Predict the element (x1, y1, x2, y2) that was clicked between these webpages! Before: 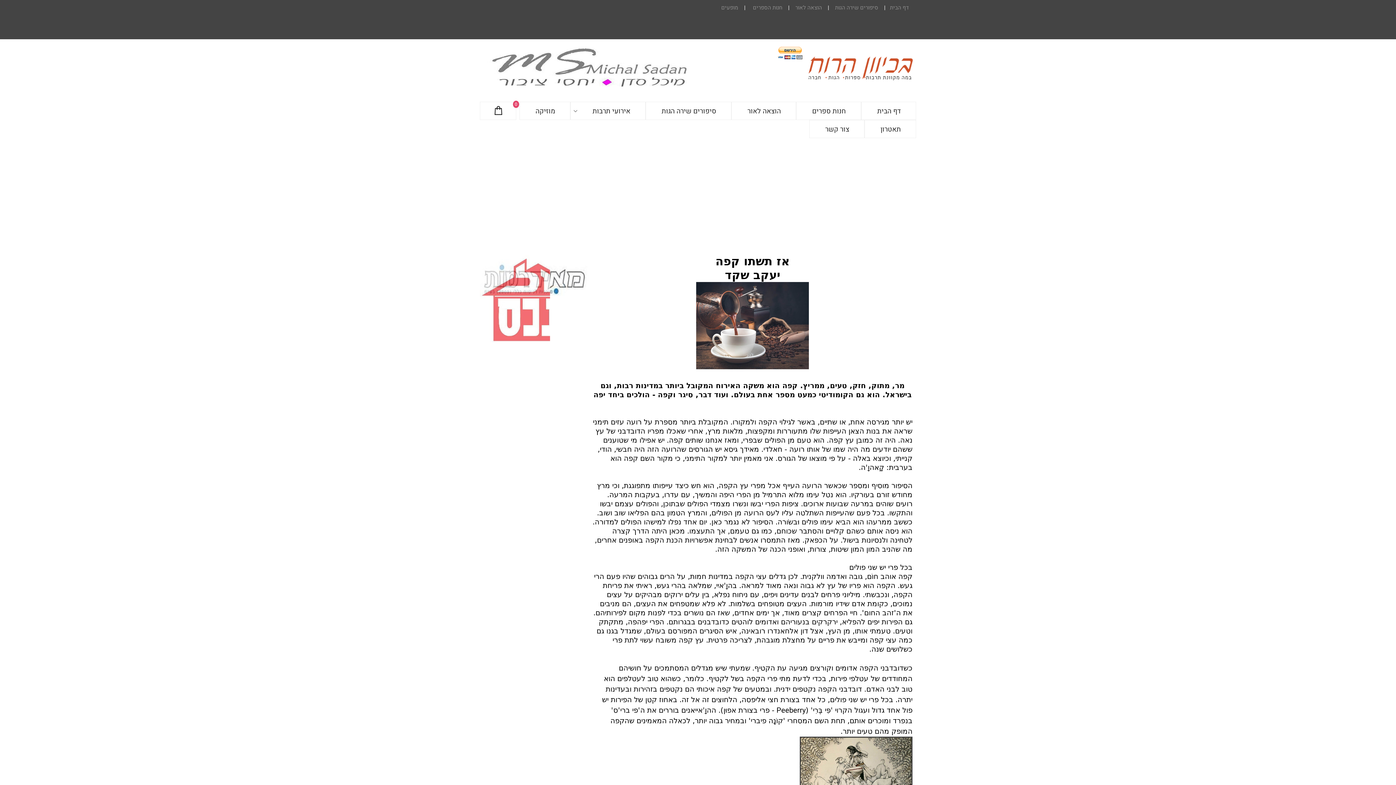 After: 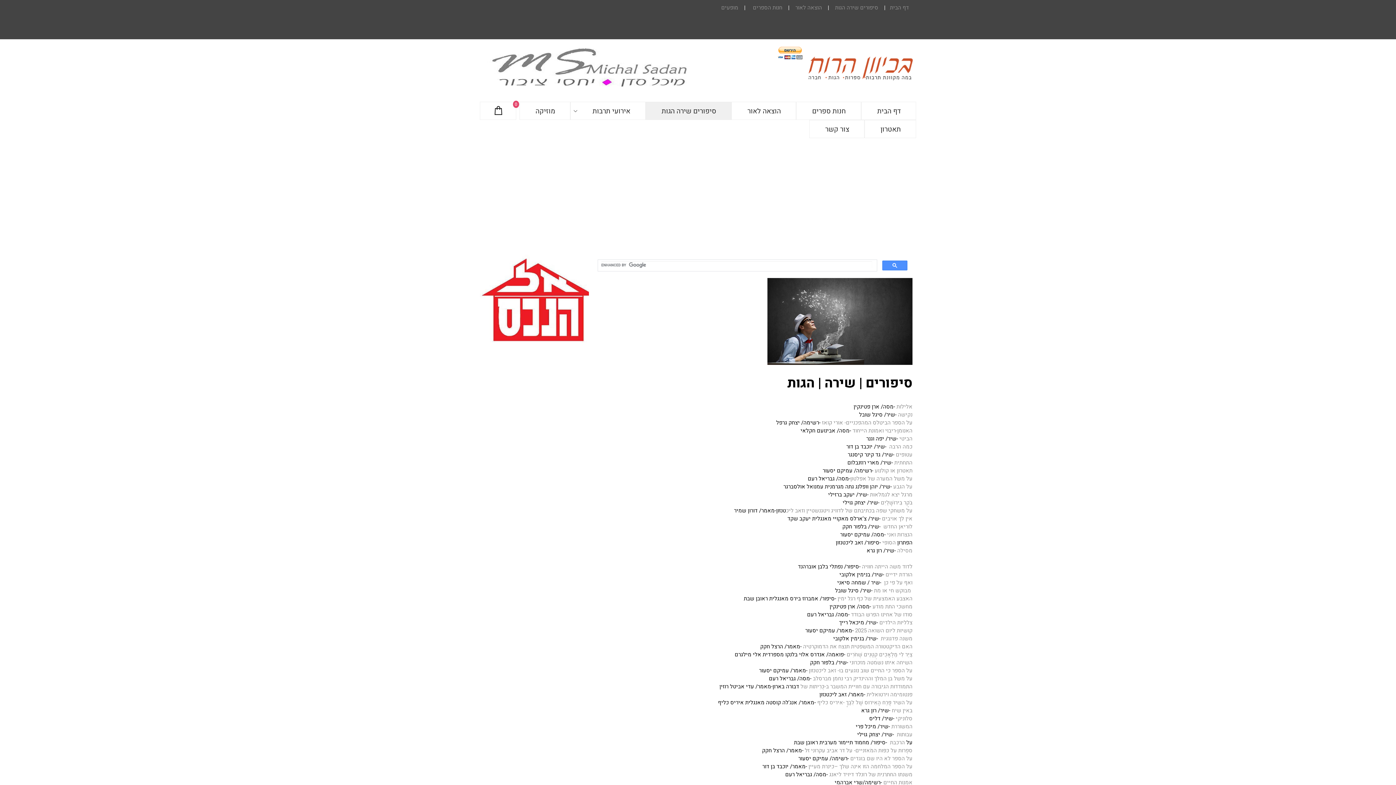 Action: bbox: (658, 102, 719, 120) label: סיפורים שירה הגות